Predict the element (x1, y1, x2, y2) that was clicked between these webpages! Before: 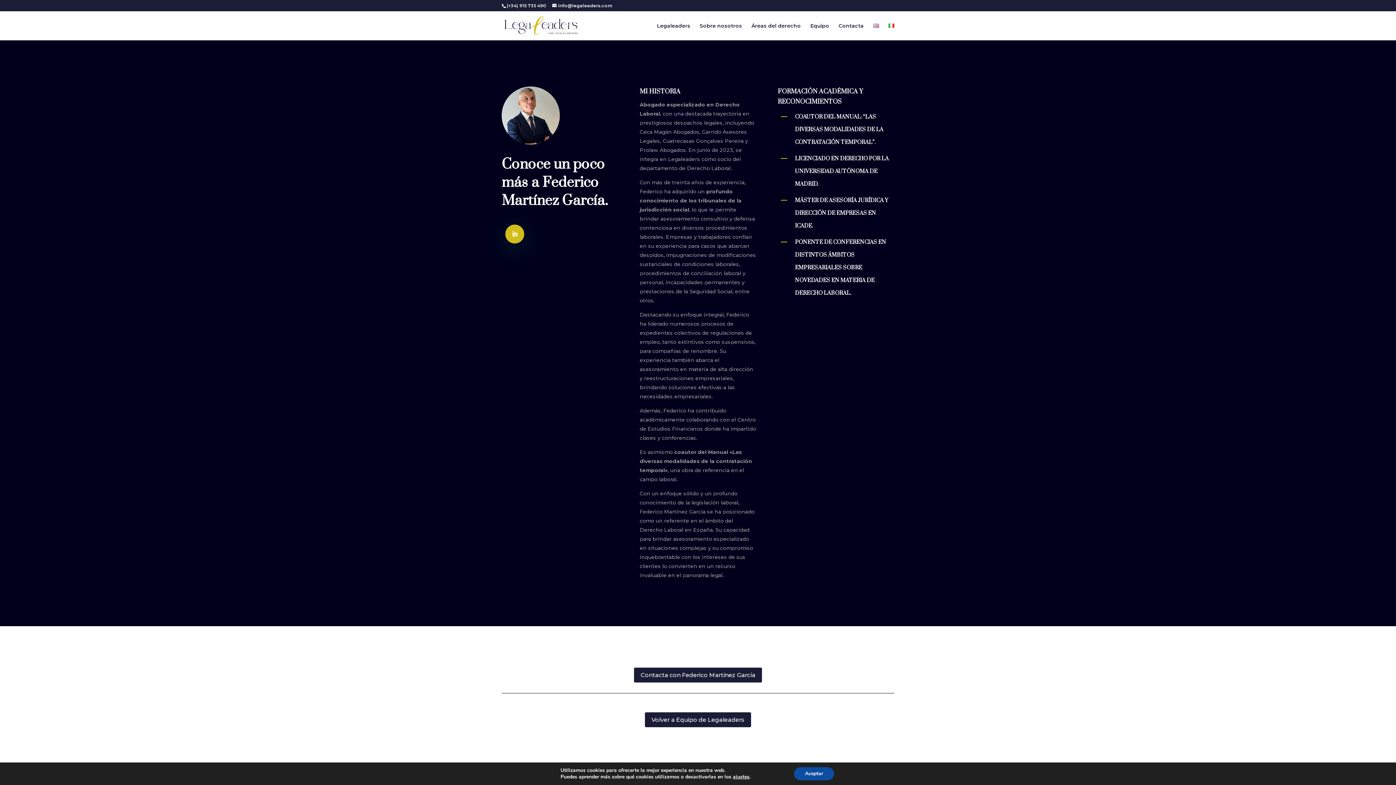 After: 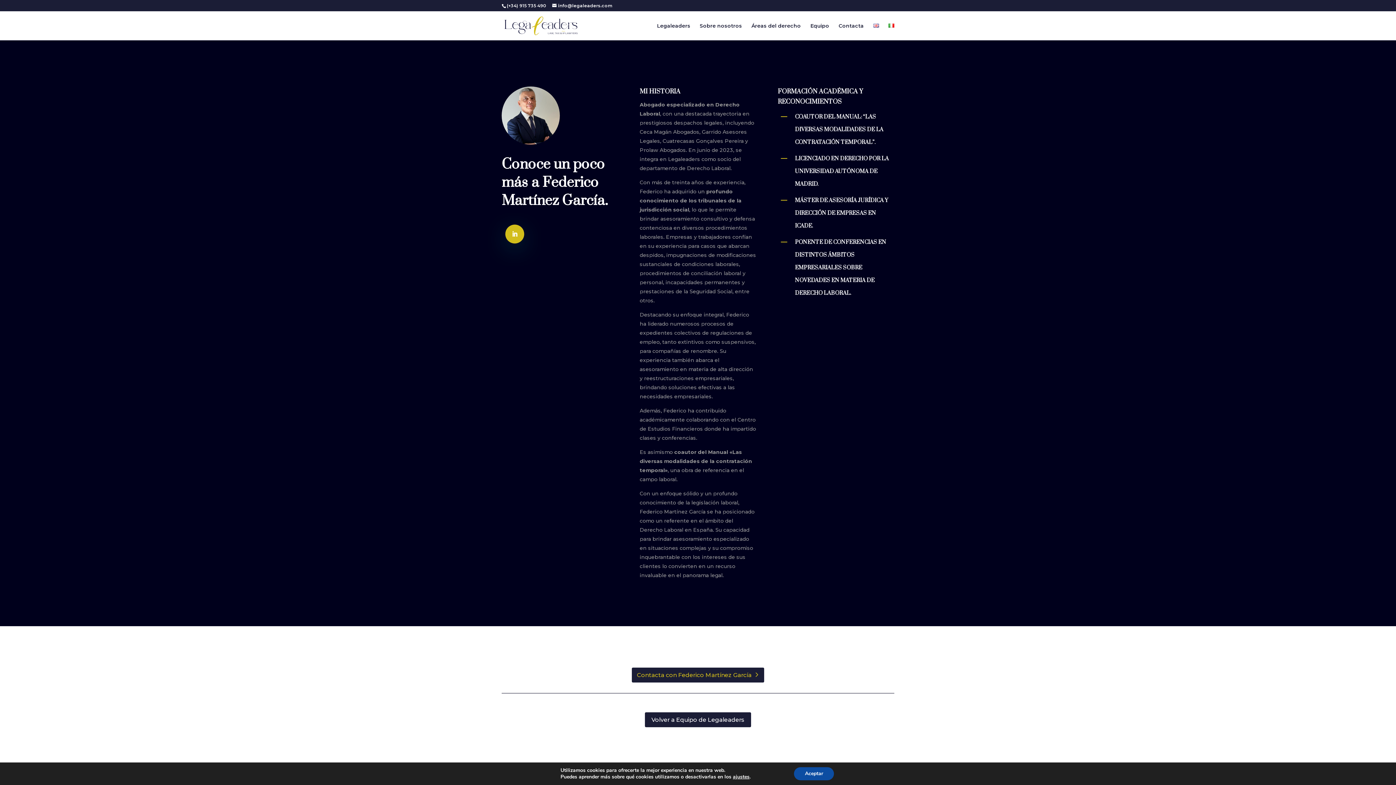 Action: bbox: (634, 668, 762, 682) label: Contacta con Federico Martínez García